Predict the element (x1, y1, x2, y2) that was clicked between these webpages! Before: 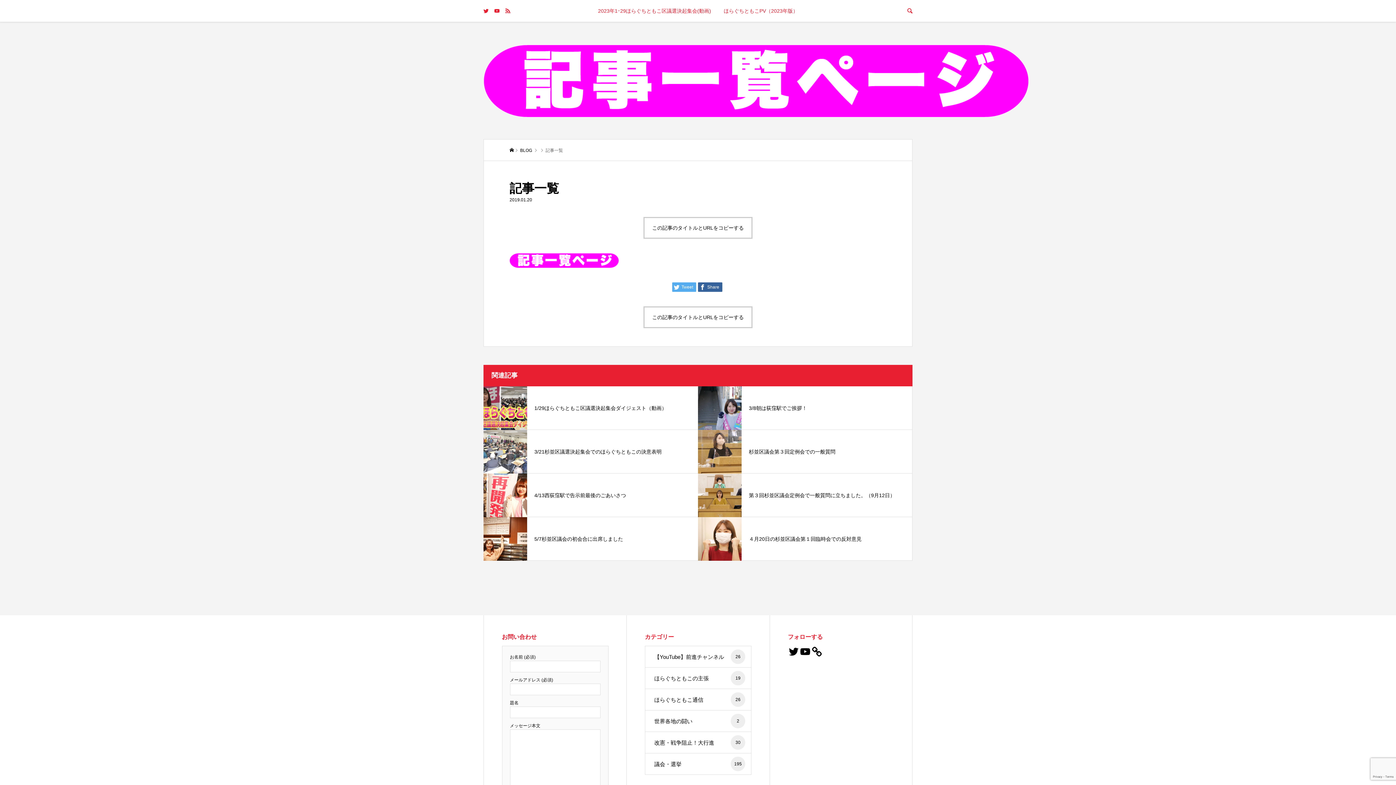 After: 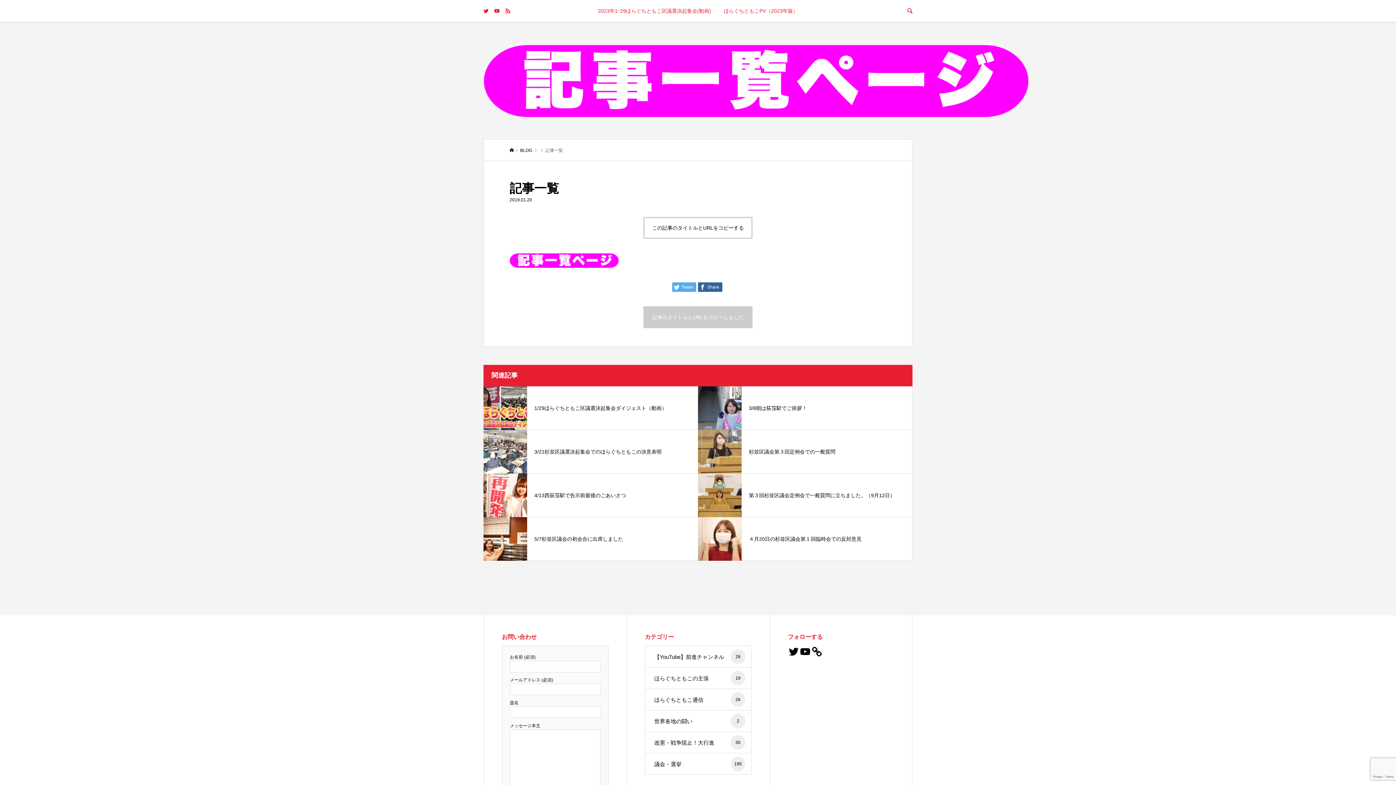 Action: bbox: (643, 306, 752, 328) label: この記事のタイトルとURLをコピーする